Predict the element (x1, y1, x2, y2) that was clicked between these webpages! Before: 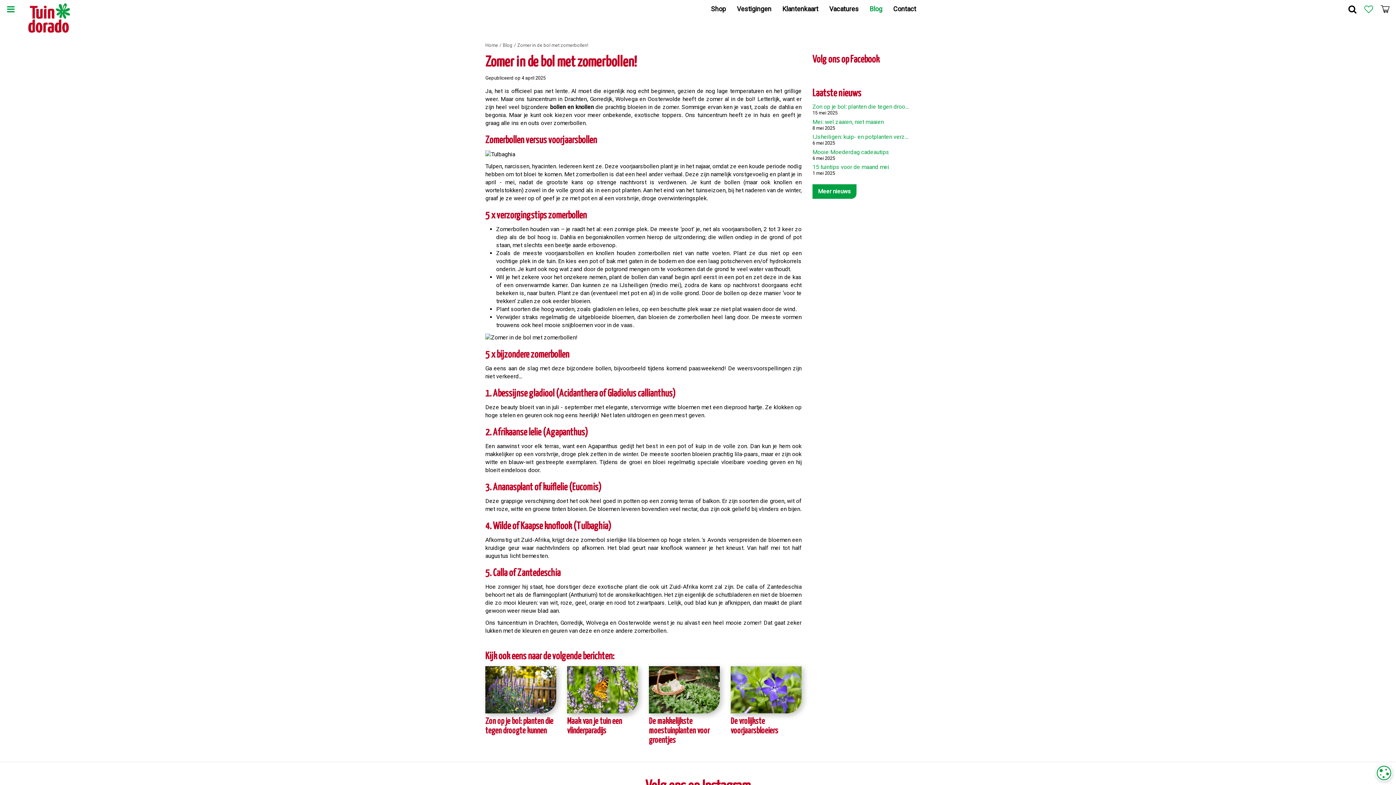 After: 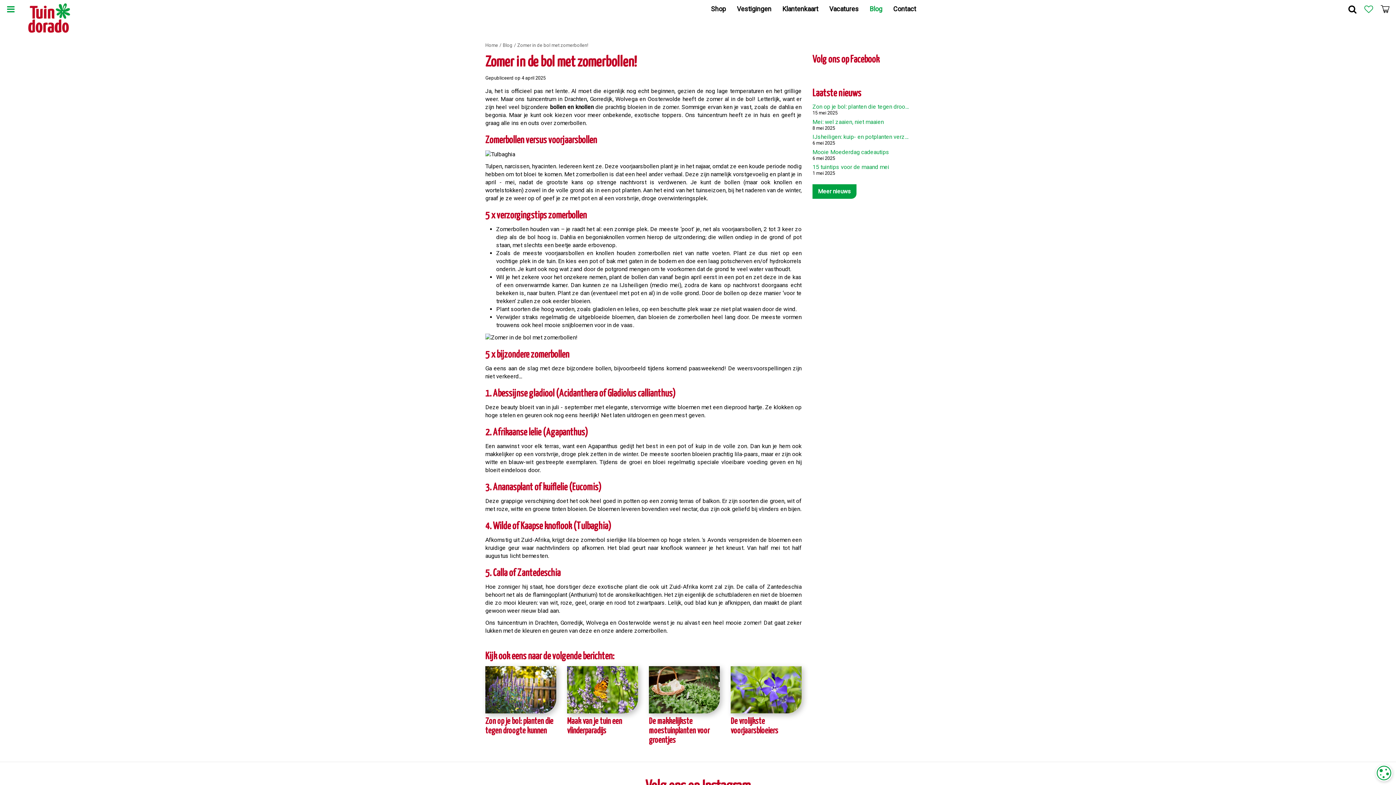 Action: label: Zomer in de bol met zomerbollen! bbox: (517, 42, 588, 48)